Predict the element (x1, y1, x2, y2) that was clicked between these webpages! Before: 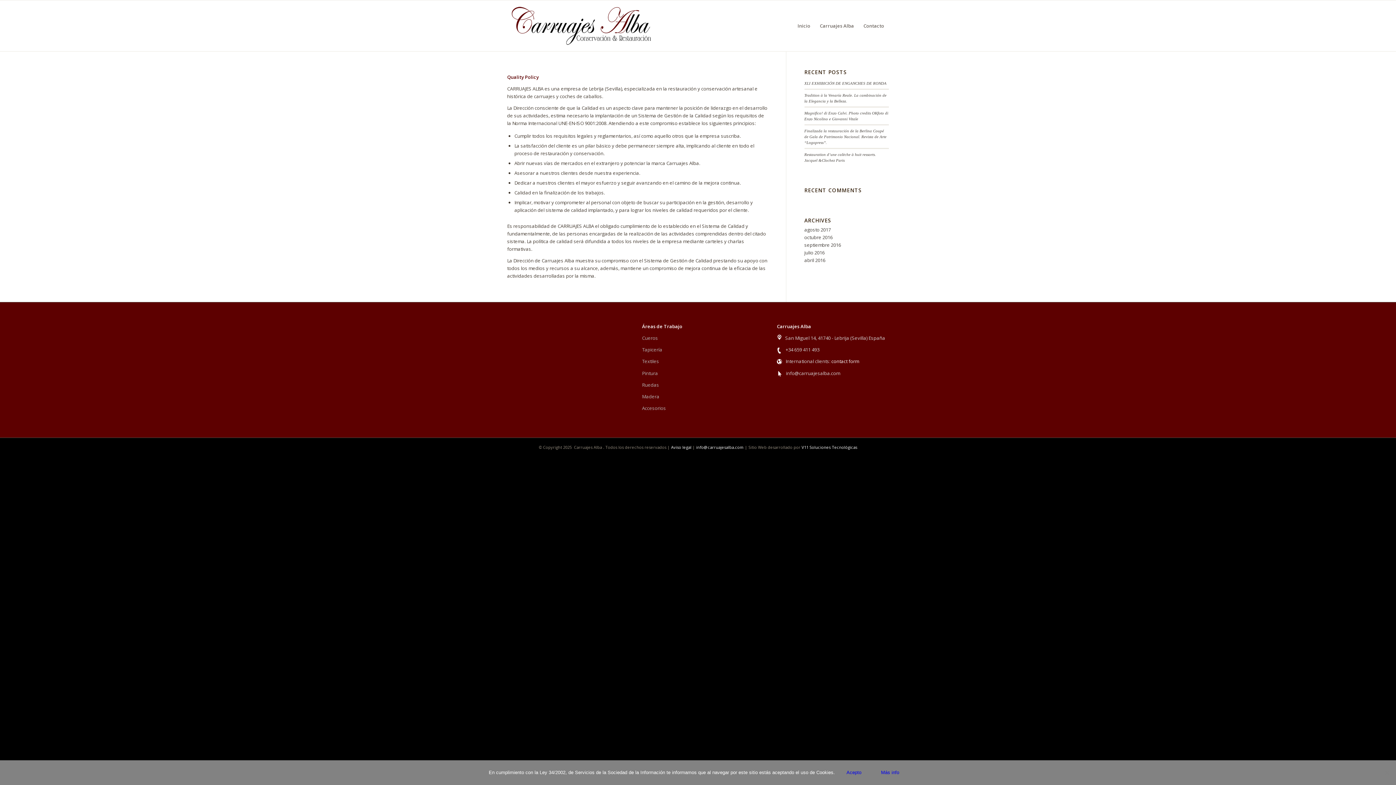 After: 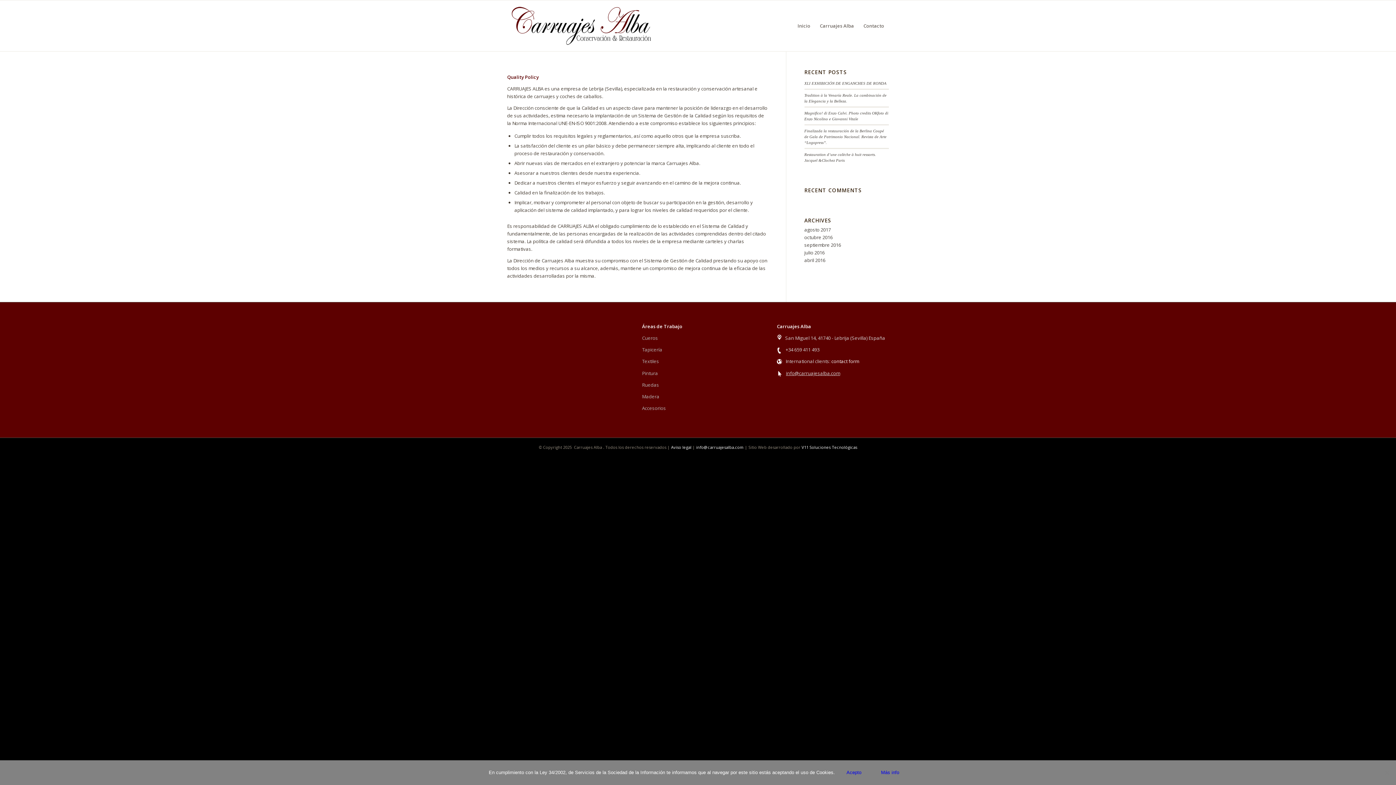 Action: label: info@carruajesalba.com bbox: (786, 370, 840, 376)